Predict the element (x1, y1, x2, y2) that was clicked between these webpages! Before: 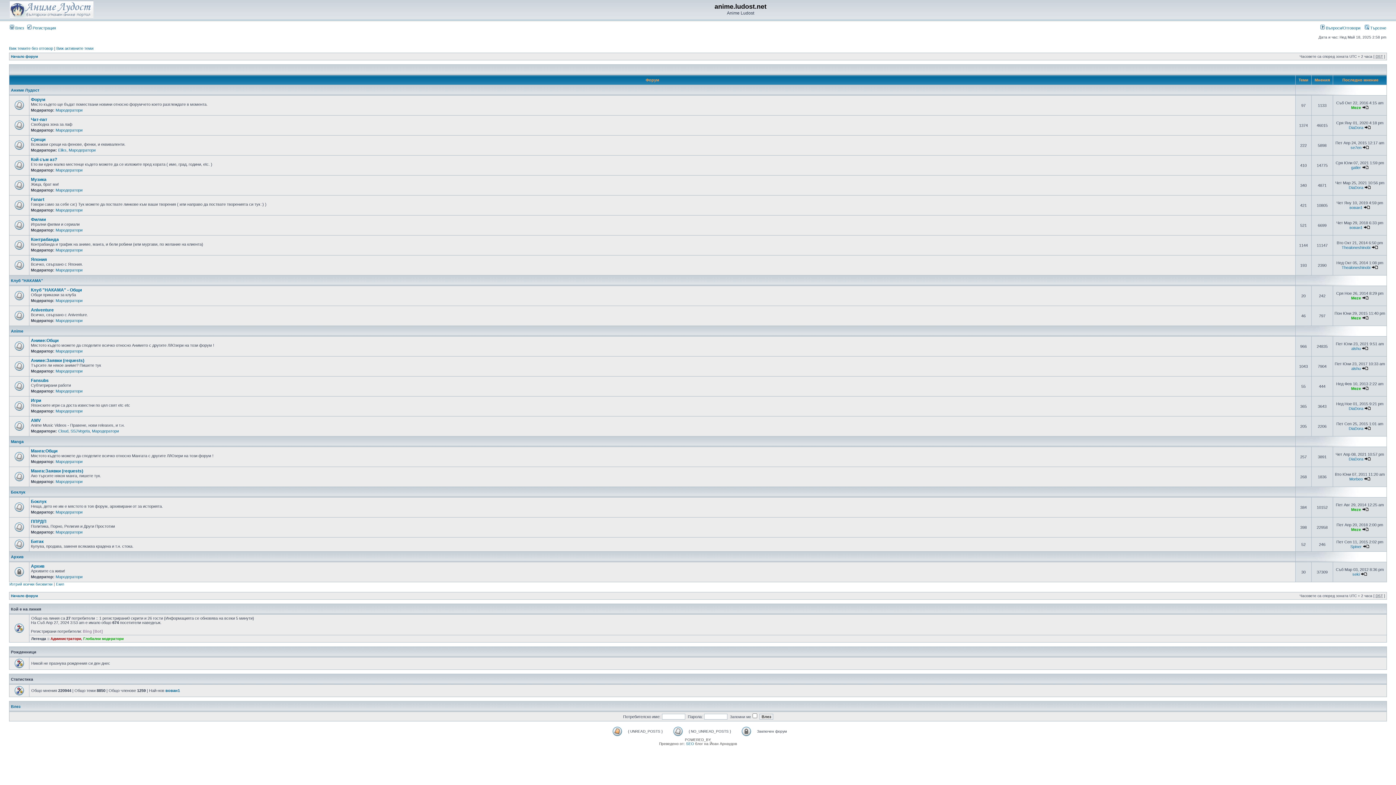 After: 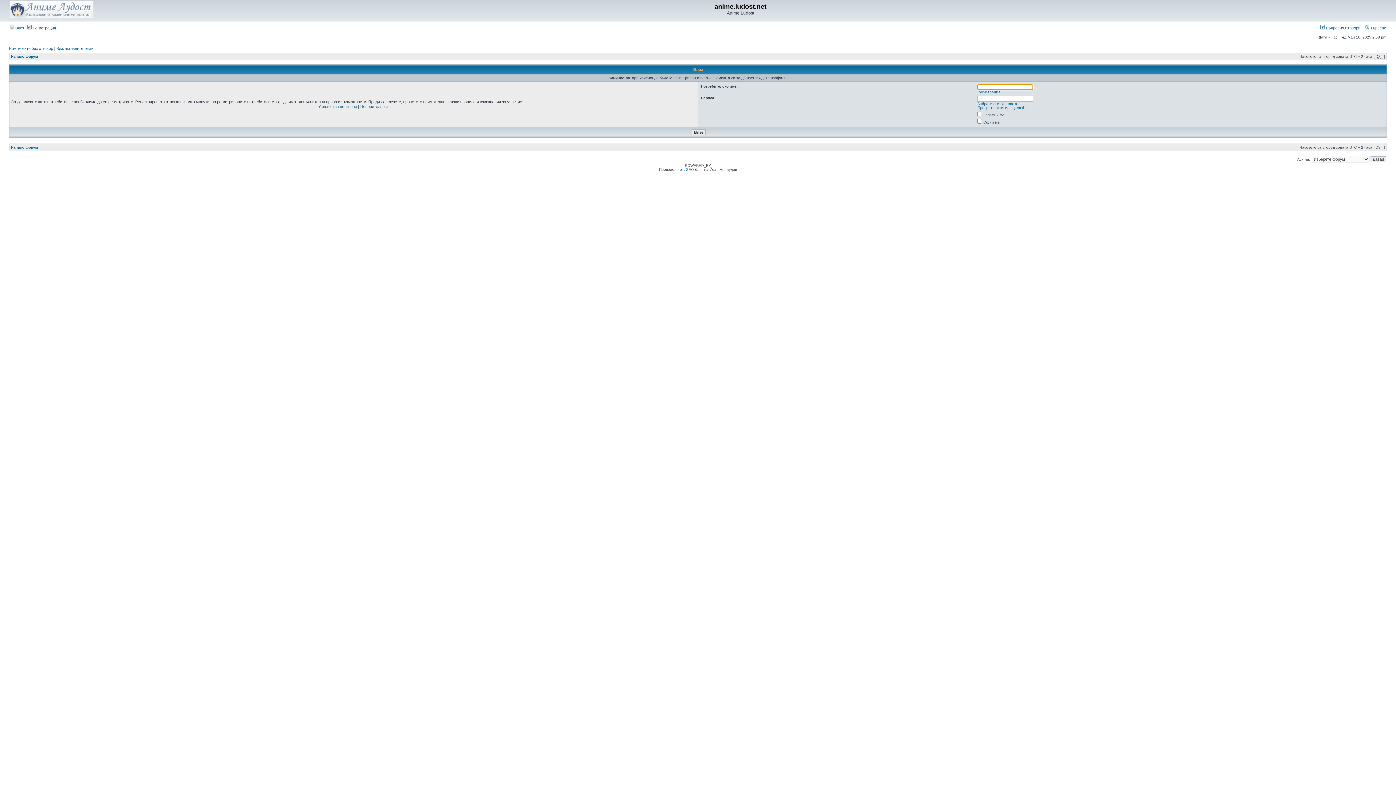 Action: label: se7en bbox: (1350, 145, 1361, 149)